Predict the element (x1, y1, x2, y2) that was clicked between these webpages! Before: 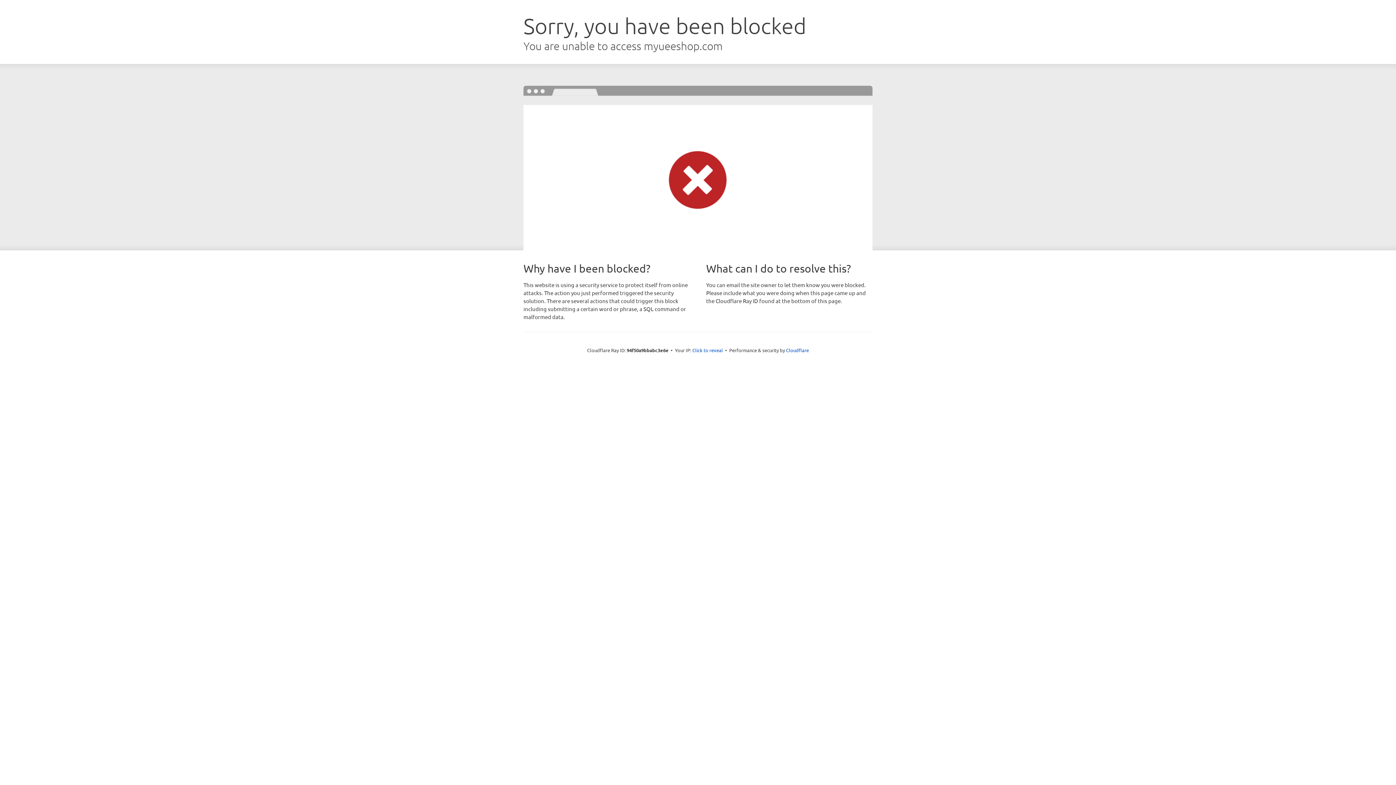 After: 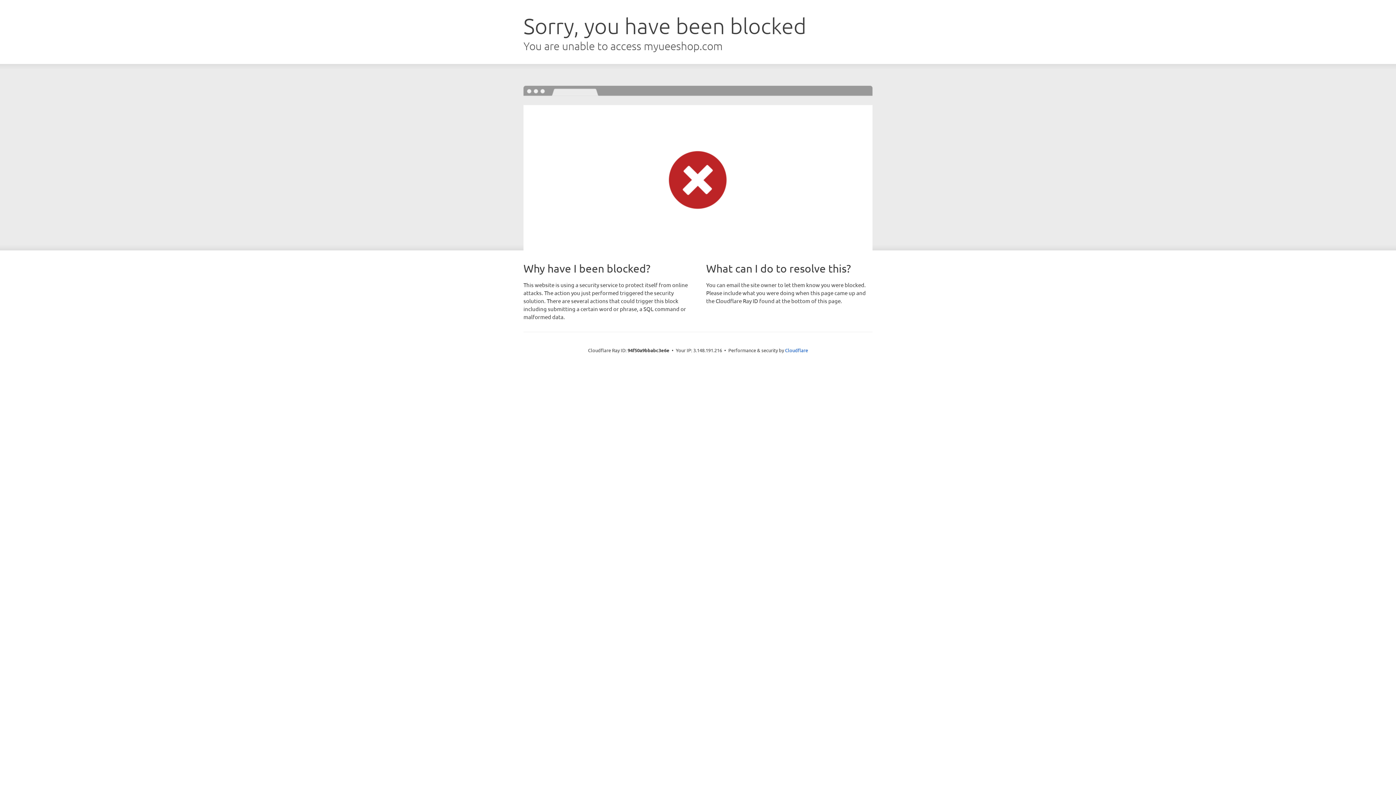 Action: bbox: (692, 346, 723, 353) label: Click to reveal